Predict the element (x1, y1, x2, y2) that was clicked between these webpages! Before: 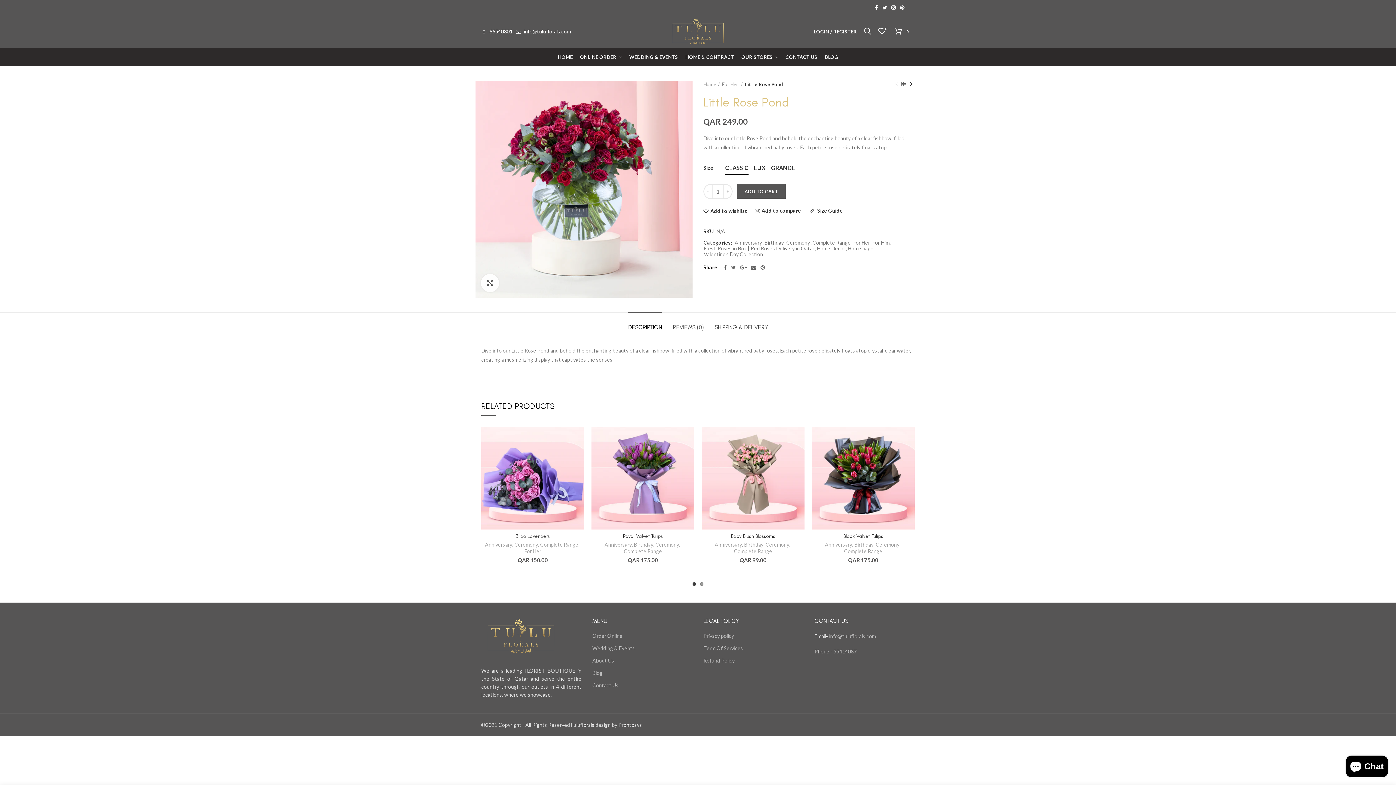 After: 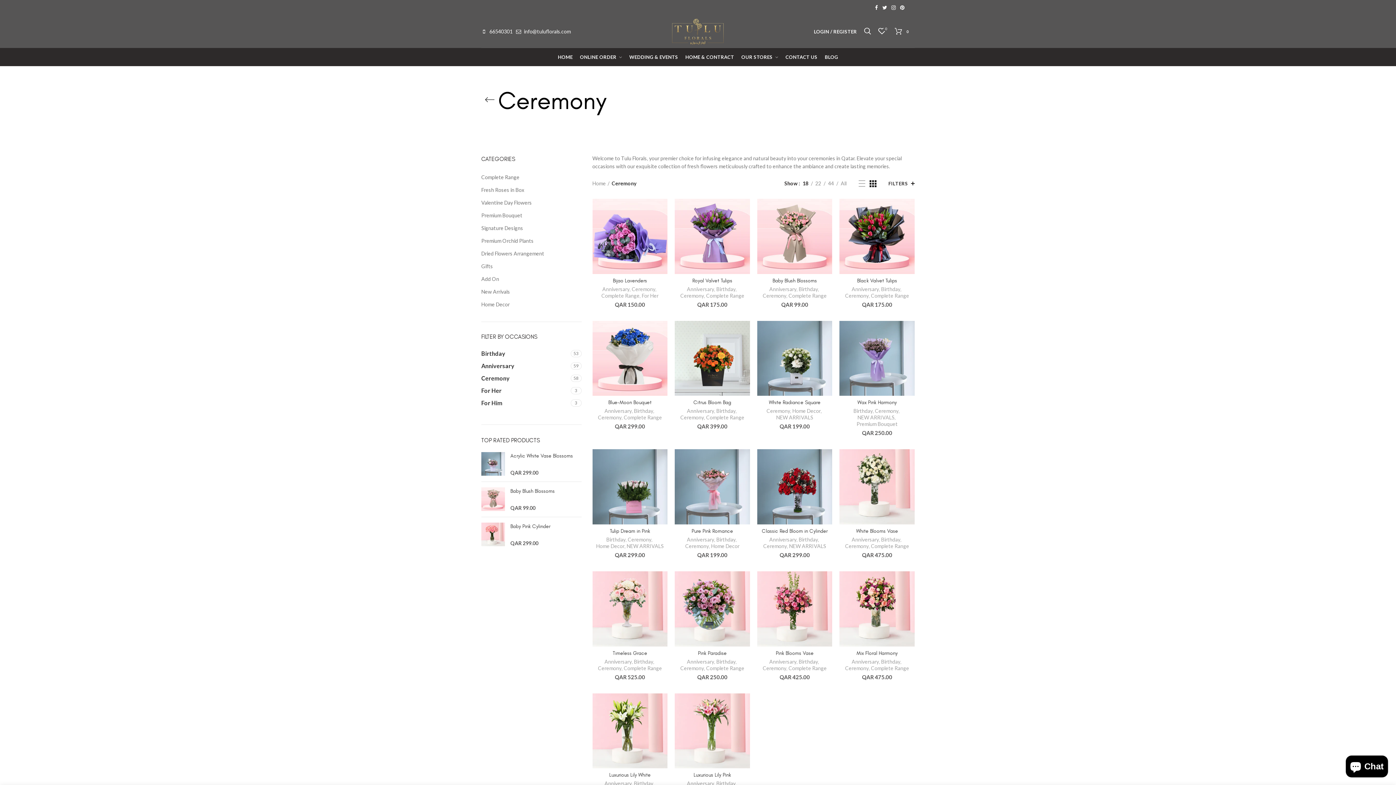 Action: bbox: (876, 541, 899, 548) label: Ceremony